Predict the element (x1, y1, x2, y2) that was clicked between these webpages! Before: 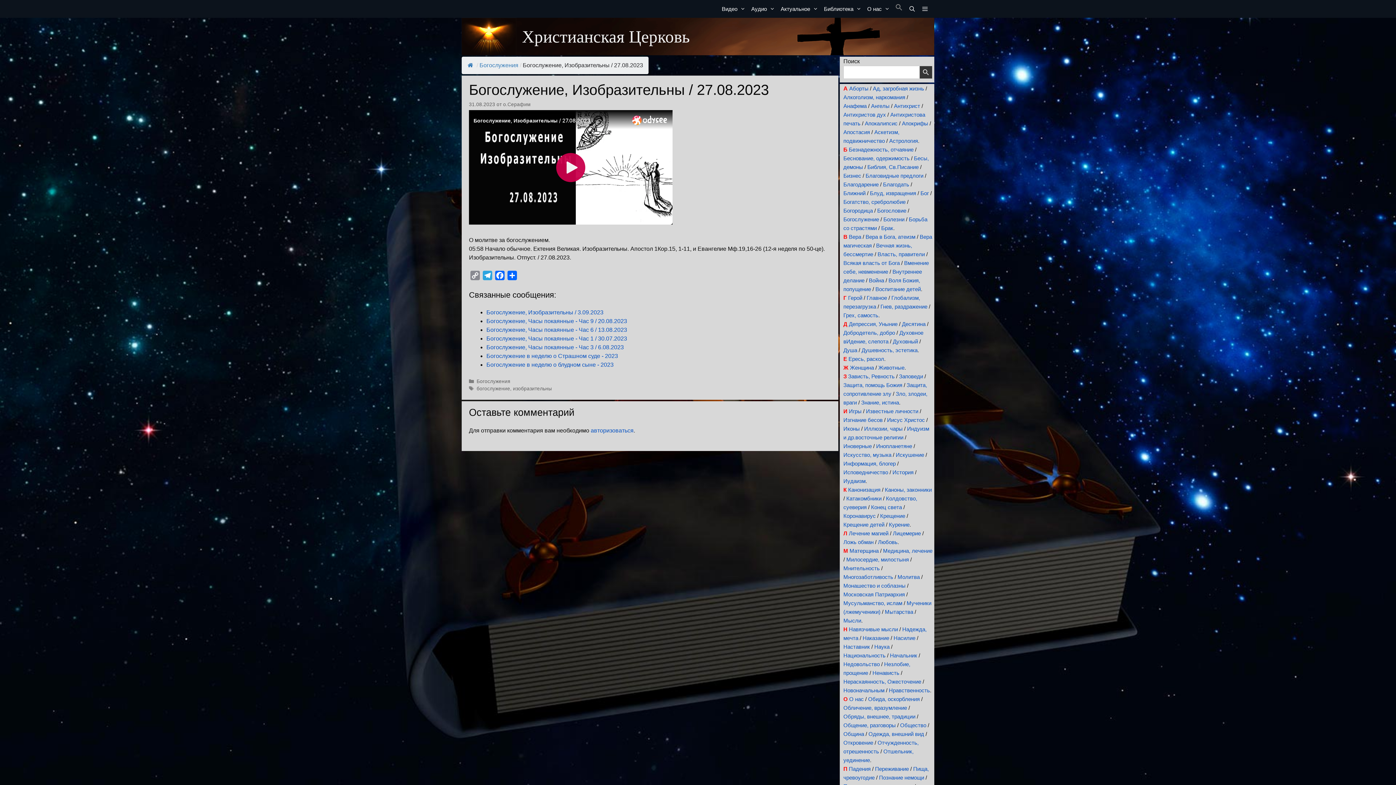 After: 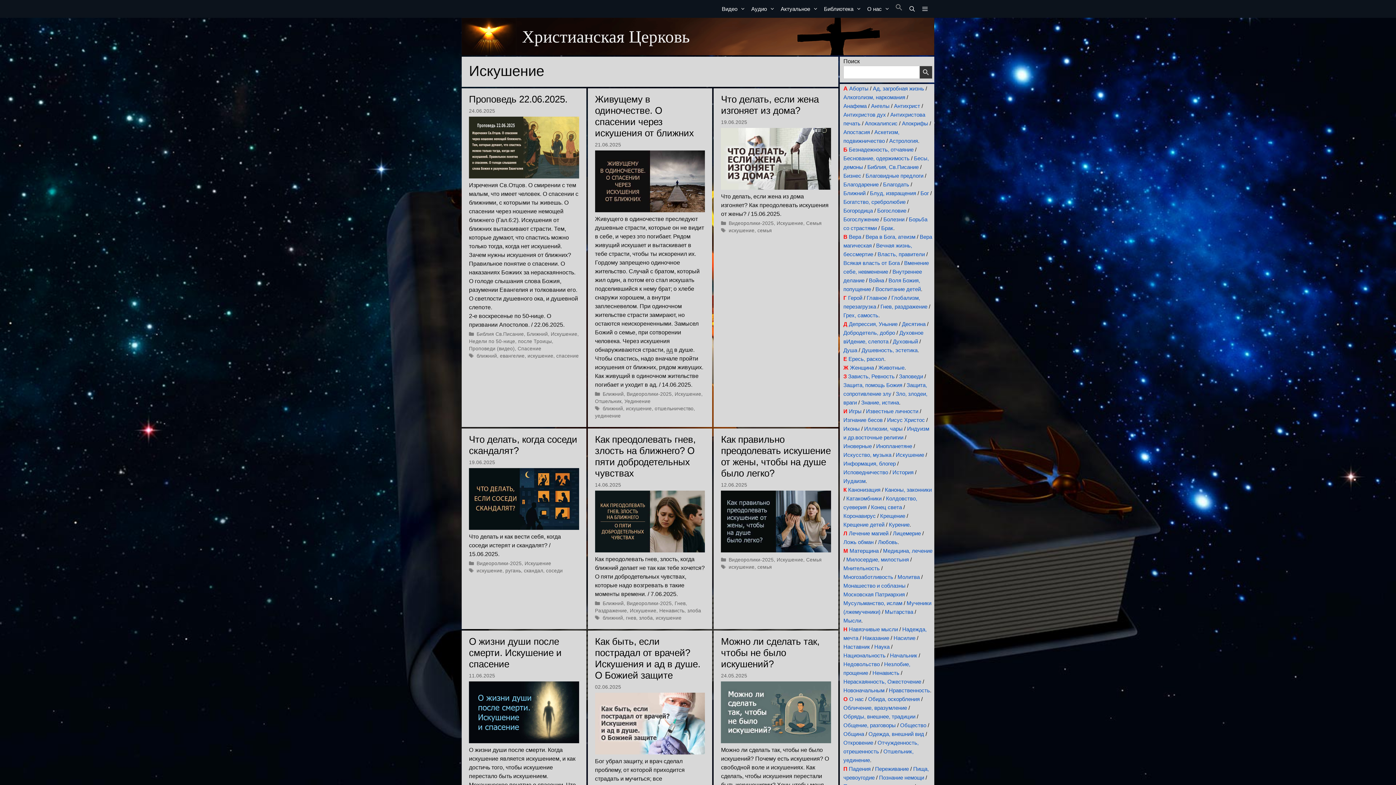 Action: label: Искушение bbox: (896, 452, 924, 458)